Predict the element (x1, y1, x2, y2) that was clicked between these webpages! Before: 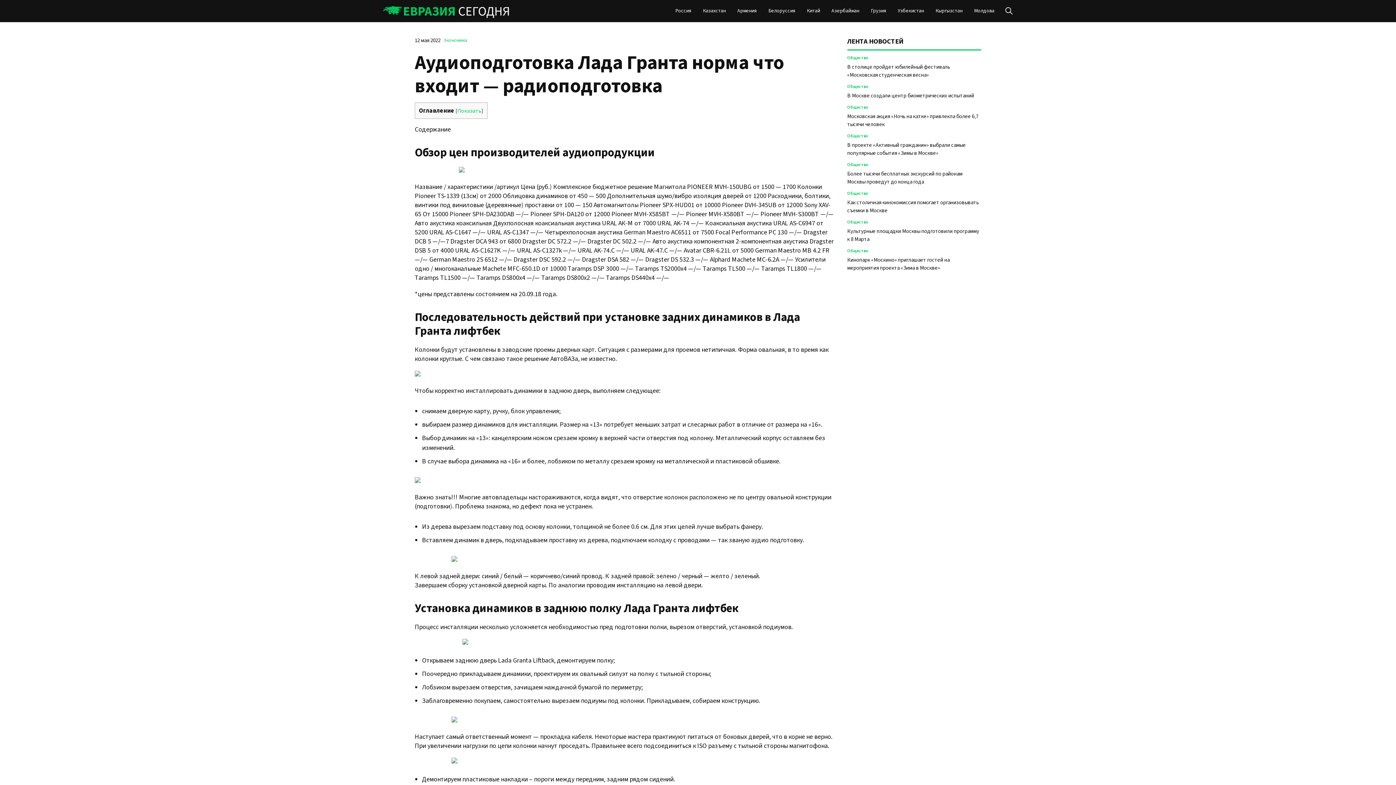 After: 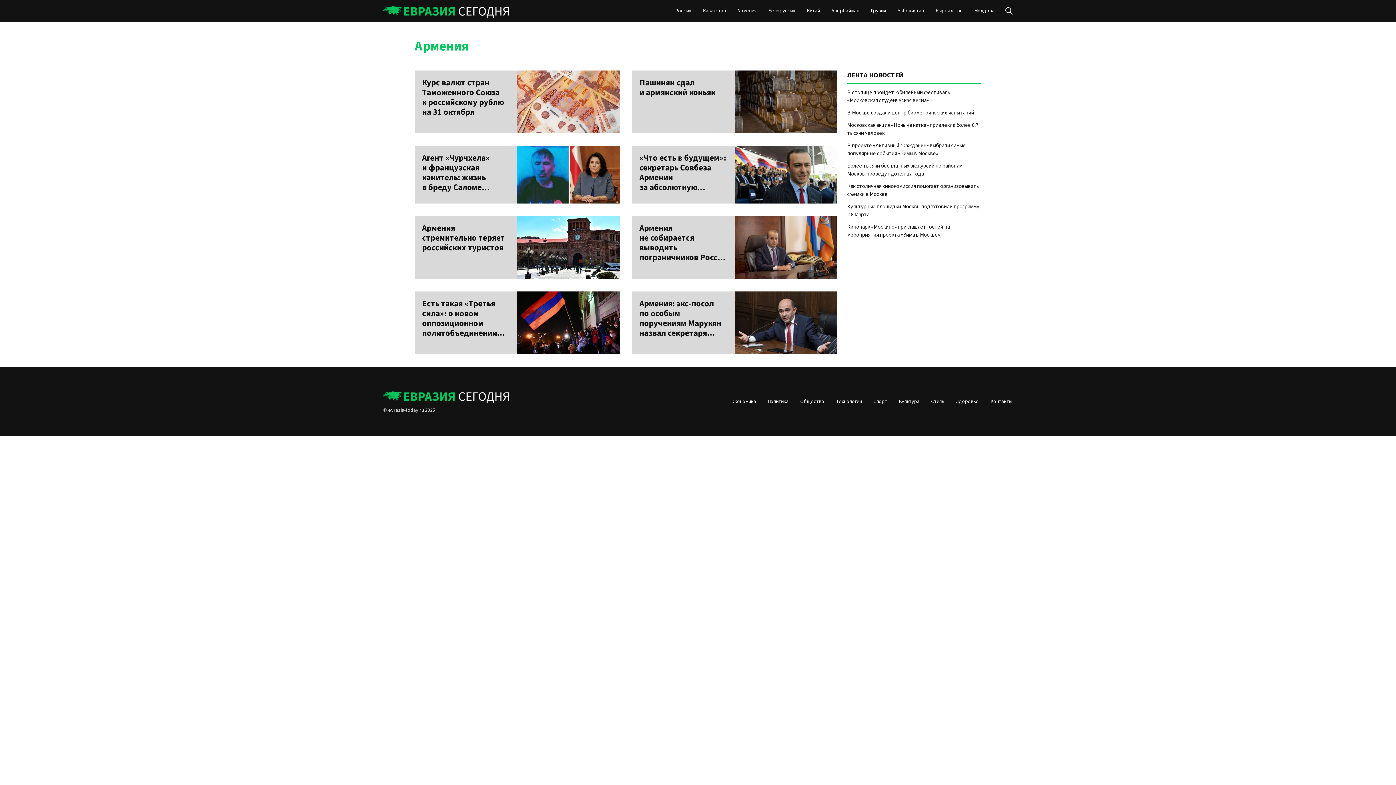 Action: bbox: (731, 3, 762, 18) label: Армения